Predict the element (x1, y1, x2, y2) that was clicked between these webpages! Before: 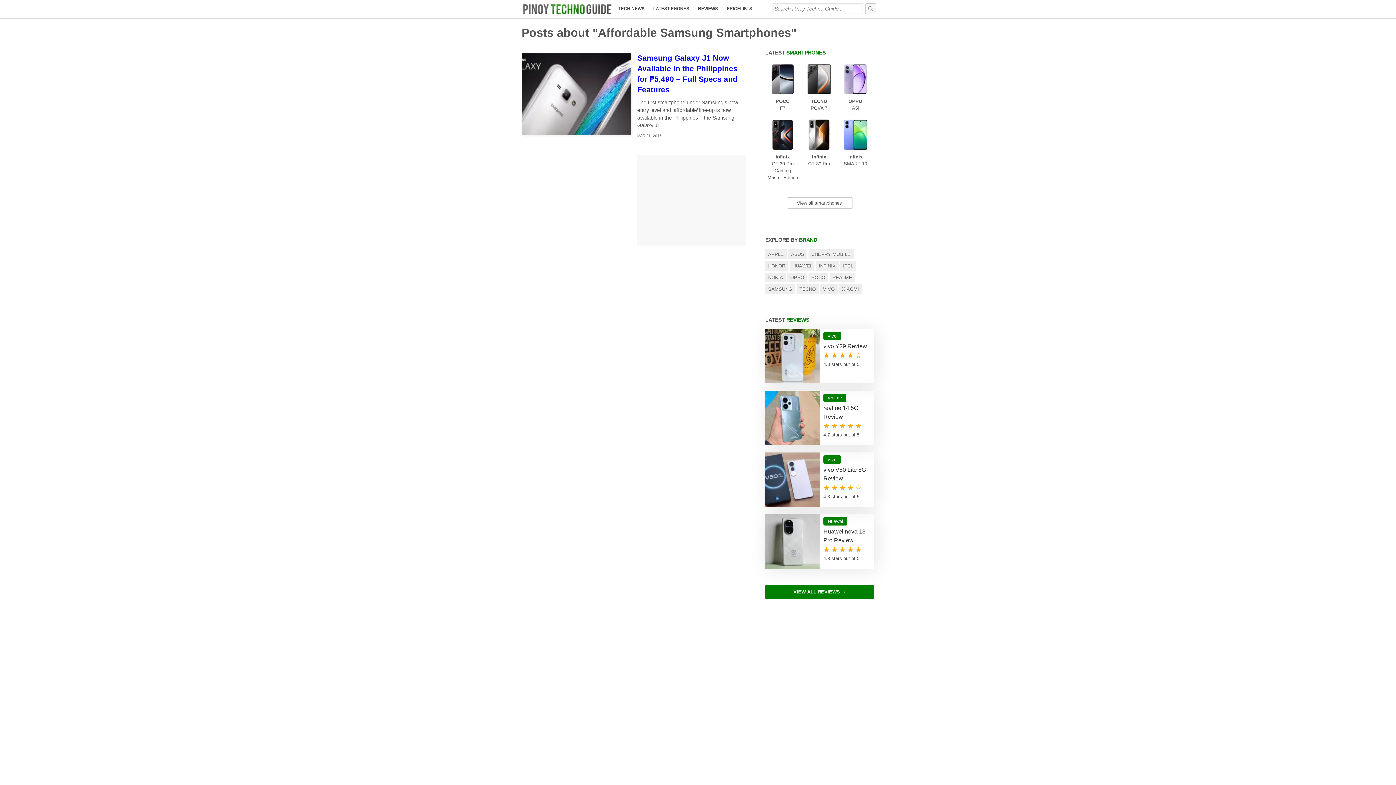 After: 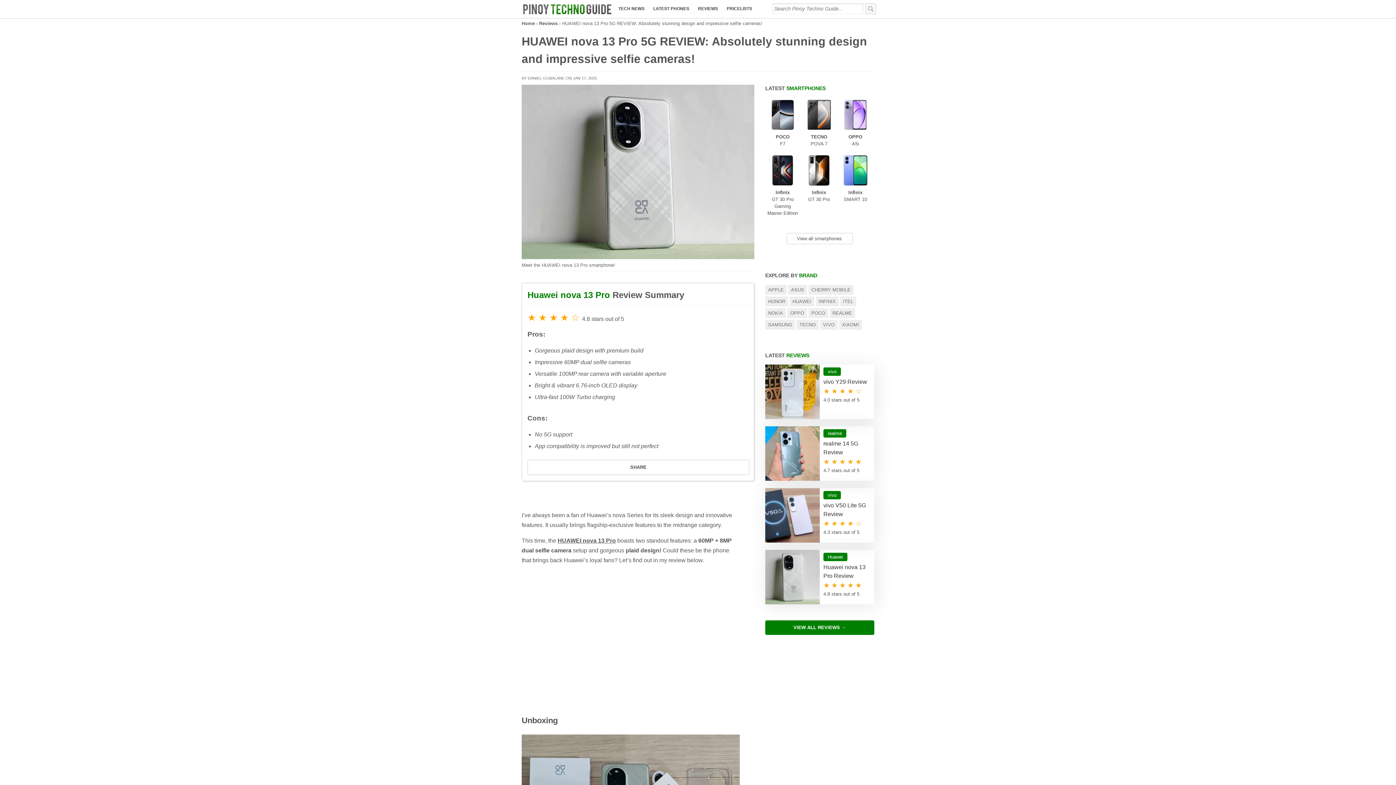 Action: bbox: (765, 514, 874, 569) label: Huawei
Huawei nova 13 Pro Review
★ ★ ★ ★ ★
4.8 stars out of 5